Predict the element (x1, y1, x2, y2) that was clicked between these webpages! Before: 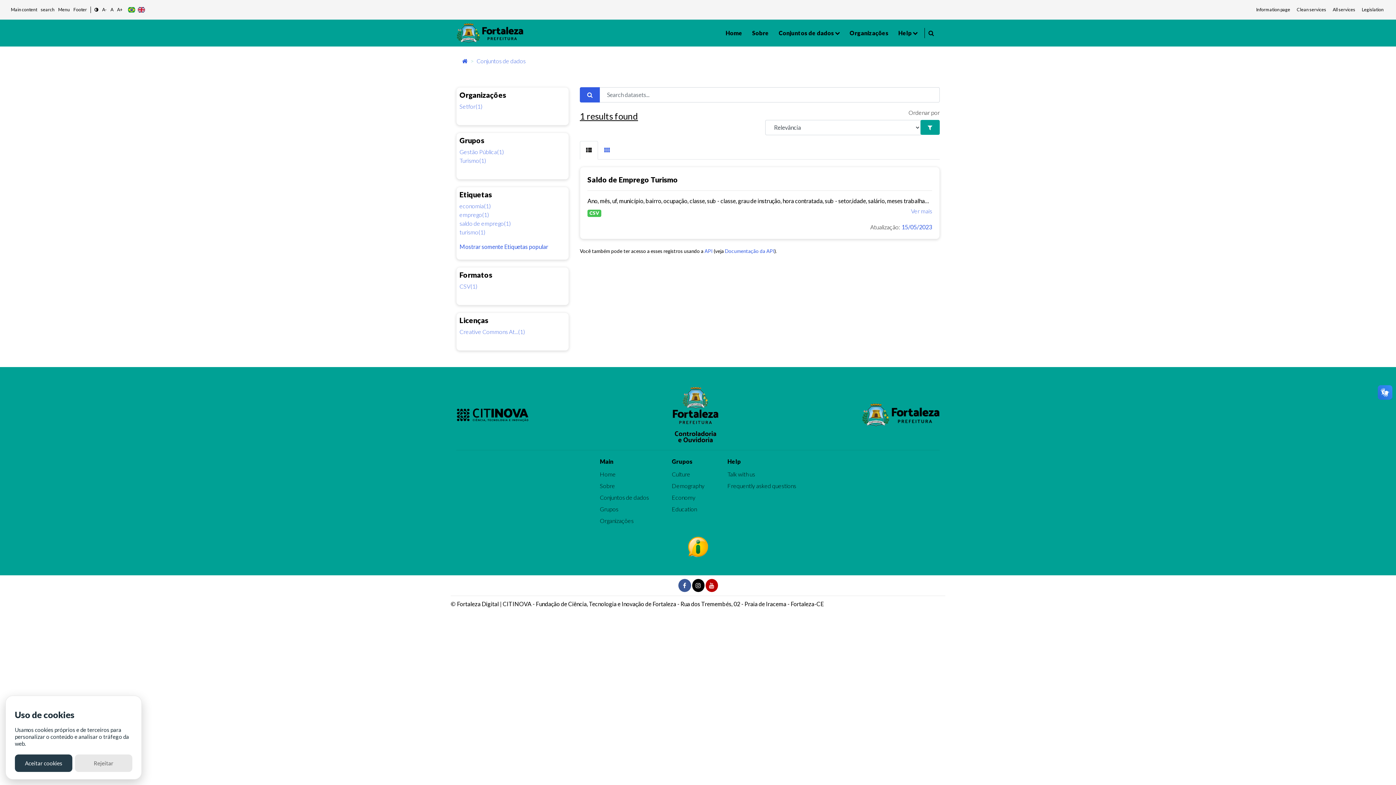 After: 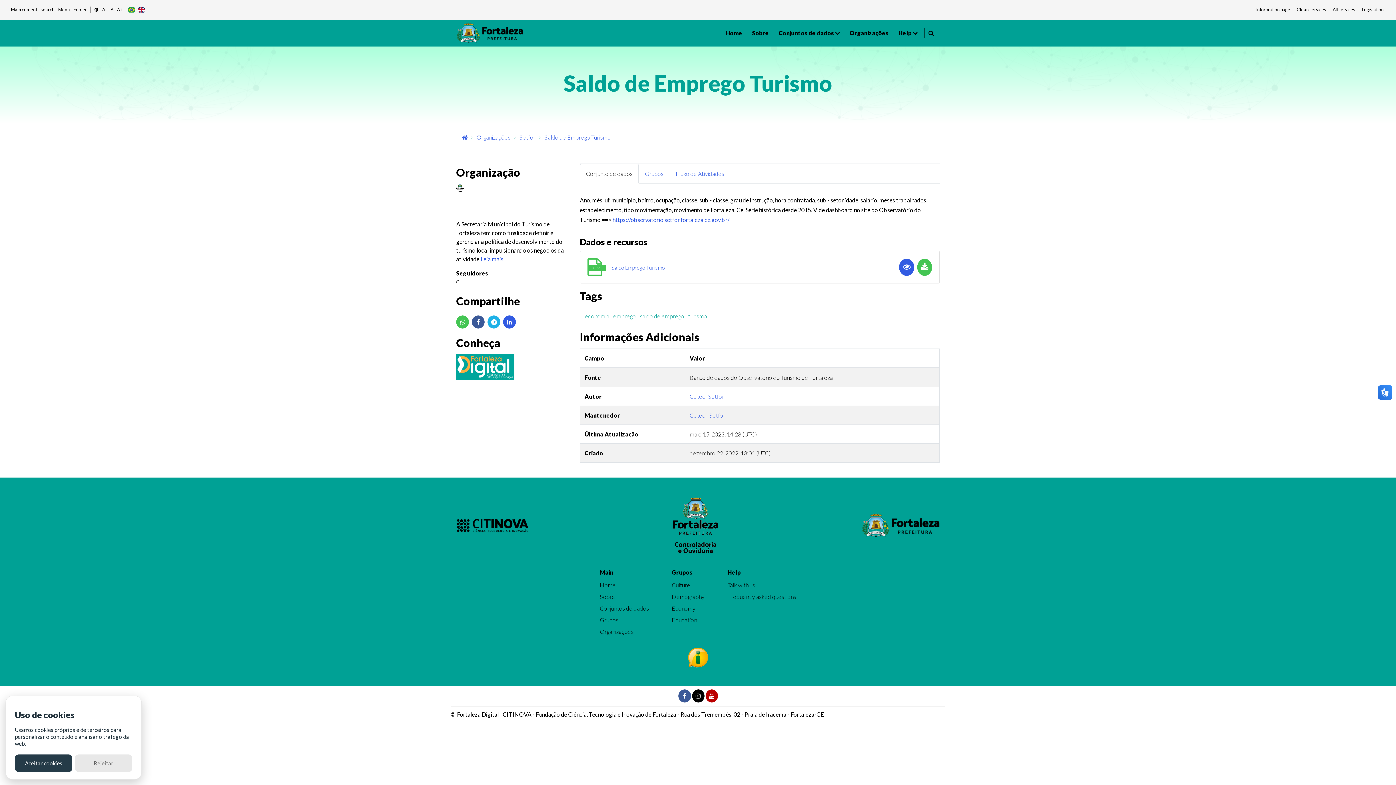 Action: bbox: (911, 206, 932, 215) label: Ver mais